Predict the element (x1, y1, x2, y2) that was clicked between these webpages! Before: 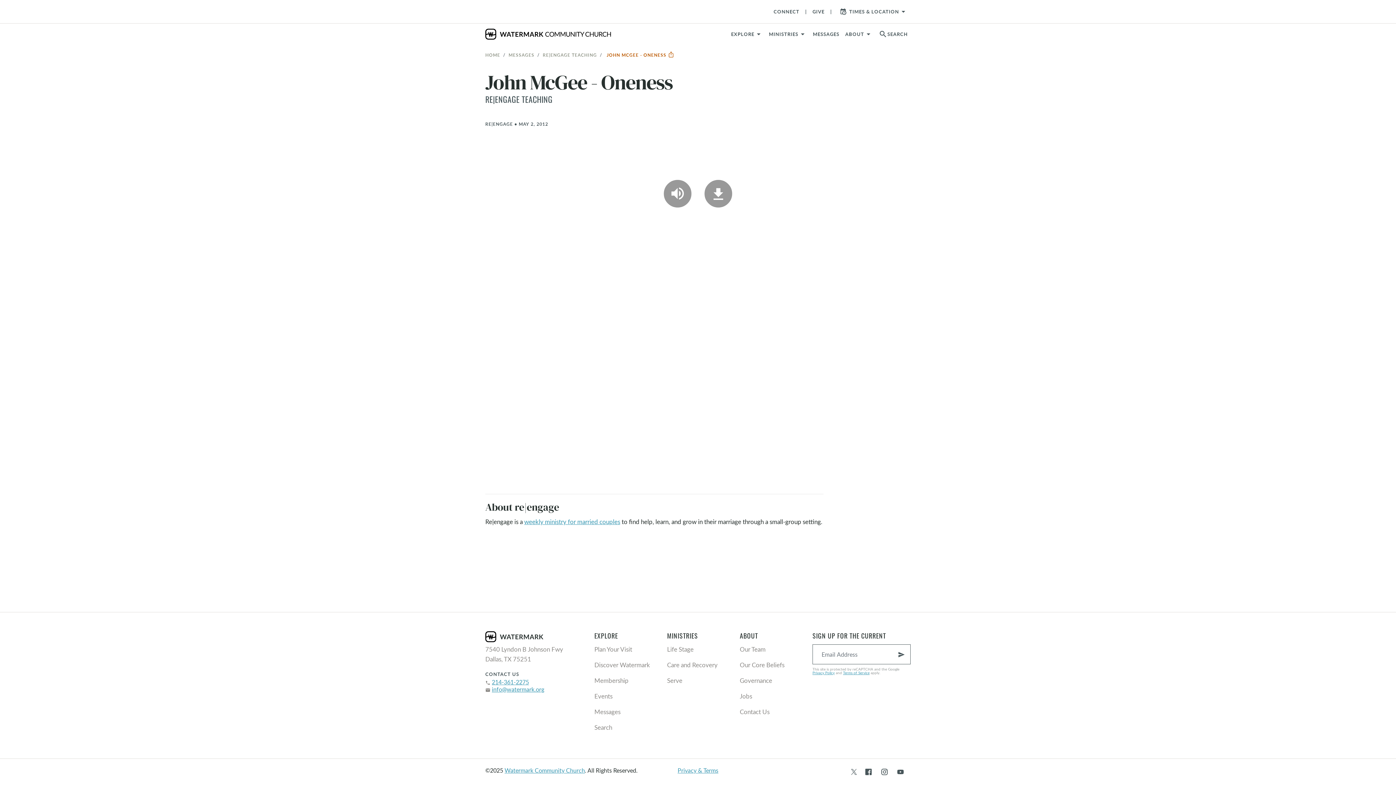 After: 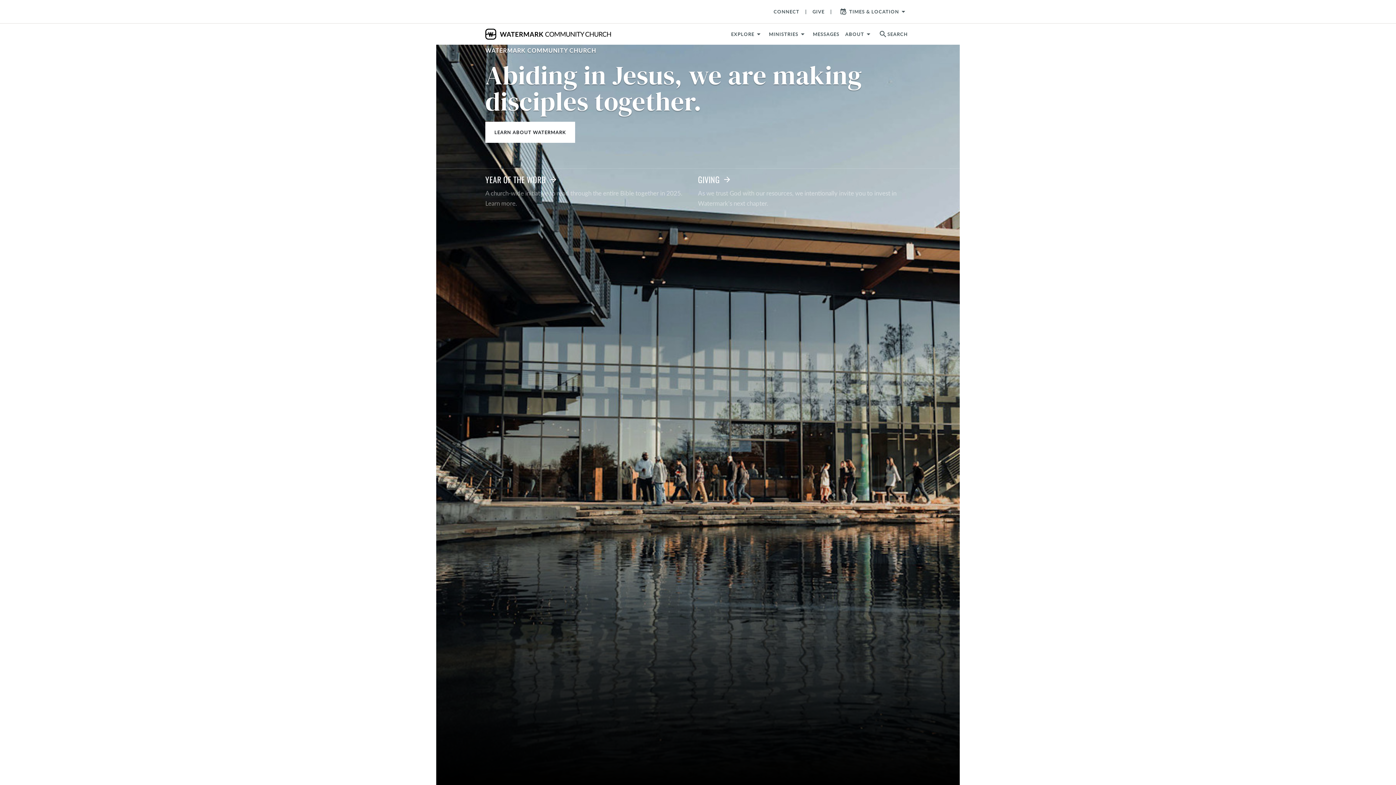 Action: label:   bbox: (485, 630, 543, 642)